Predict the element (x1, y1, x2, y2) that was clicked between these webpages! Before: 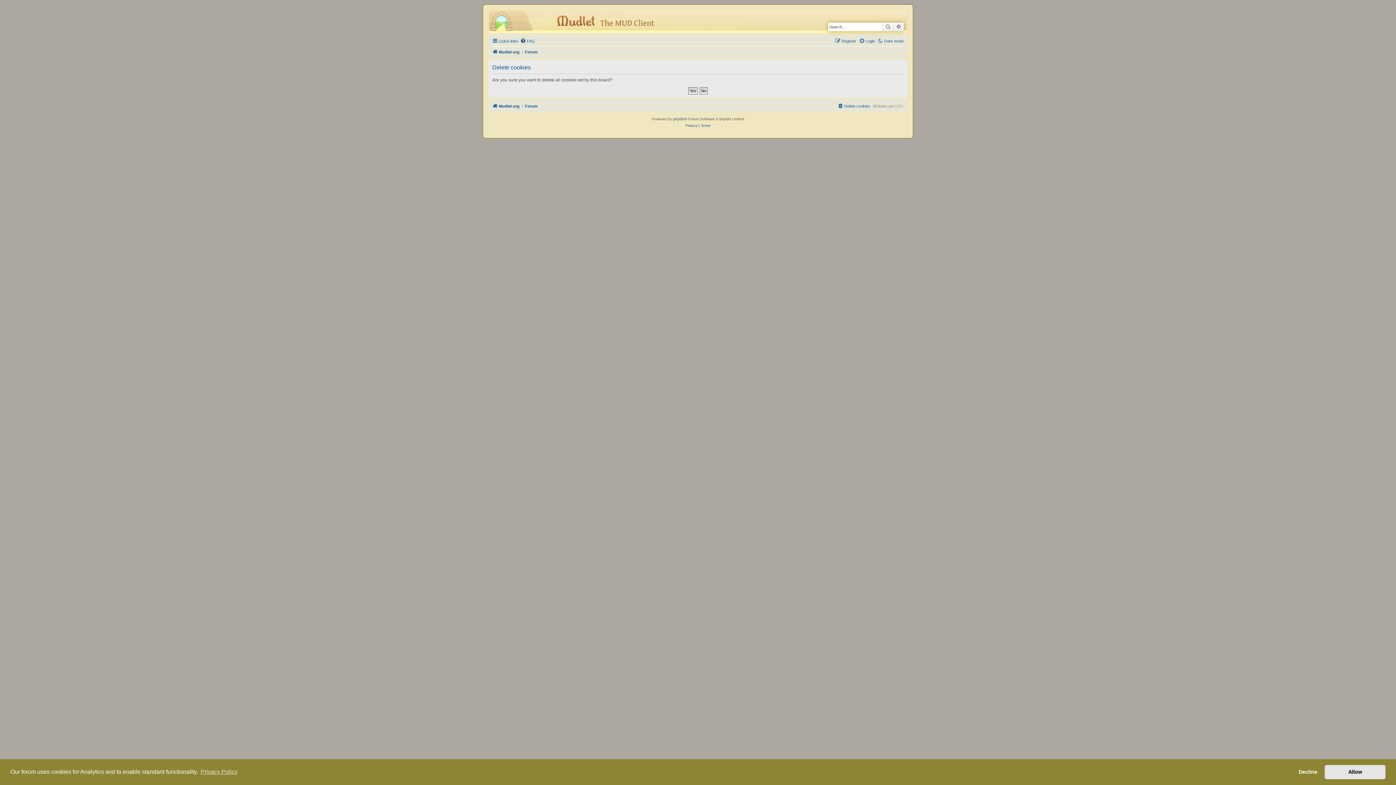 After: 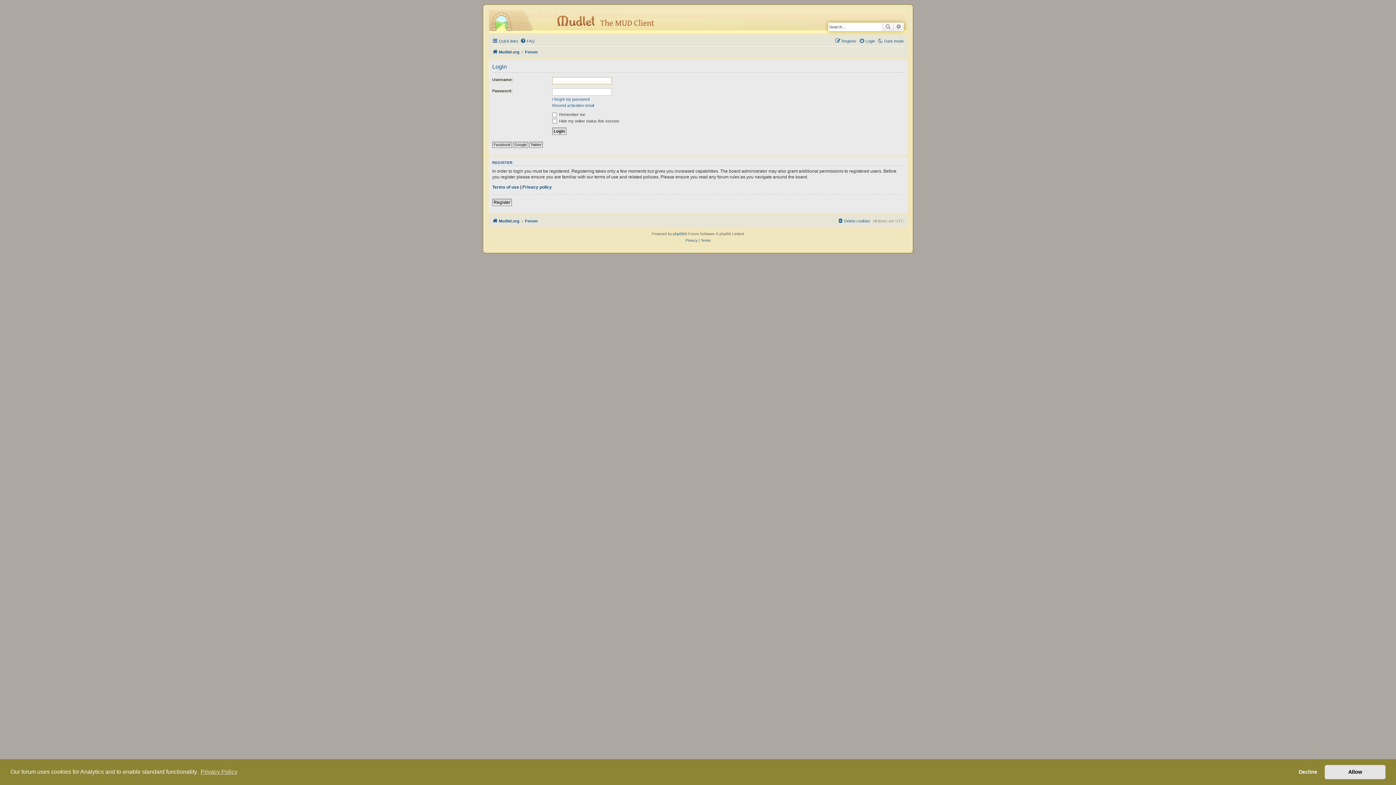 Action: bbox: (859, 36, 875, 45) label: Login